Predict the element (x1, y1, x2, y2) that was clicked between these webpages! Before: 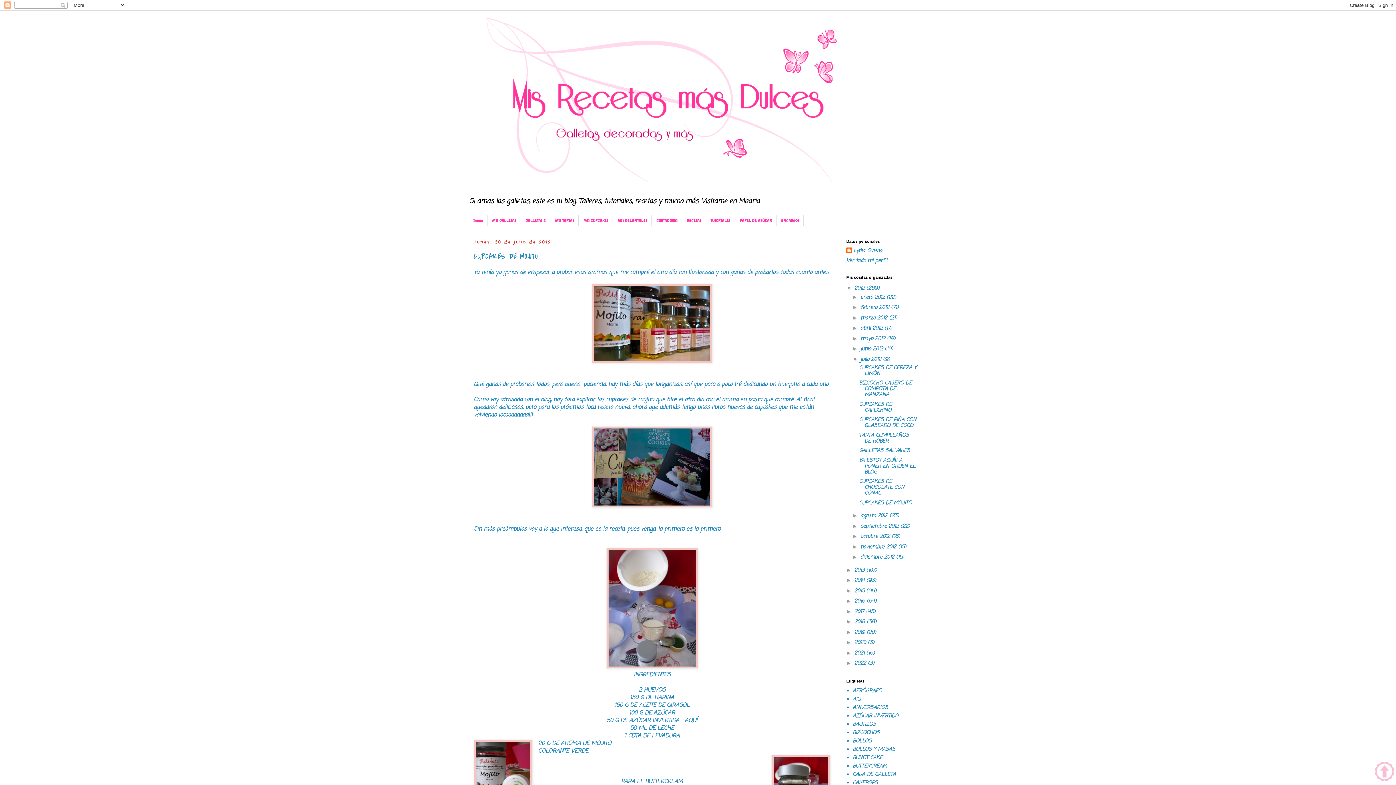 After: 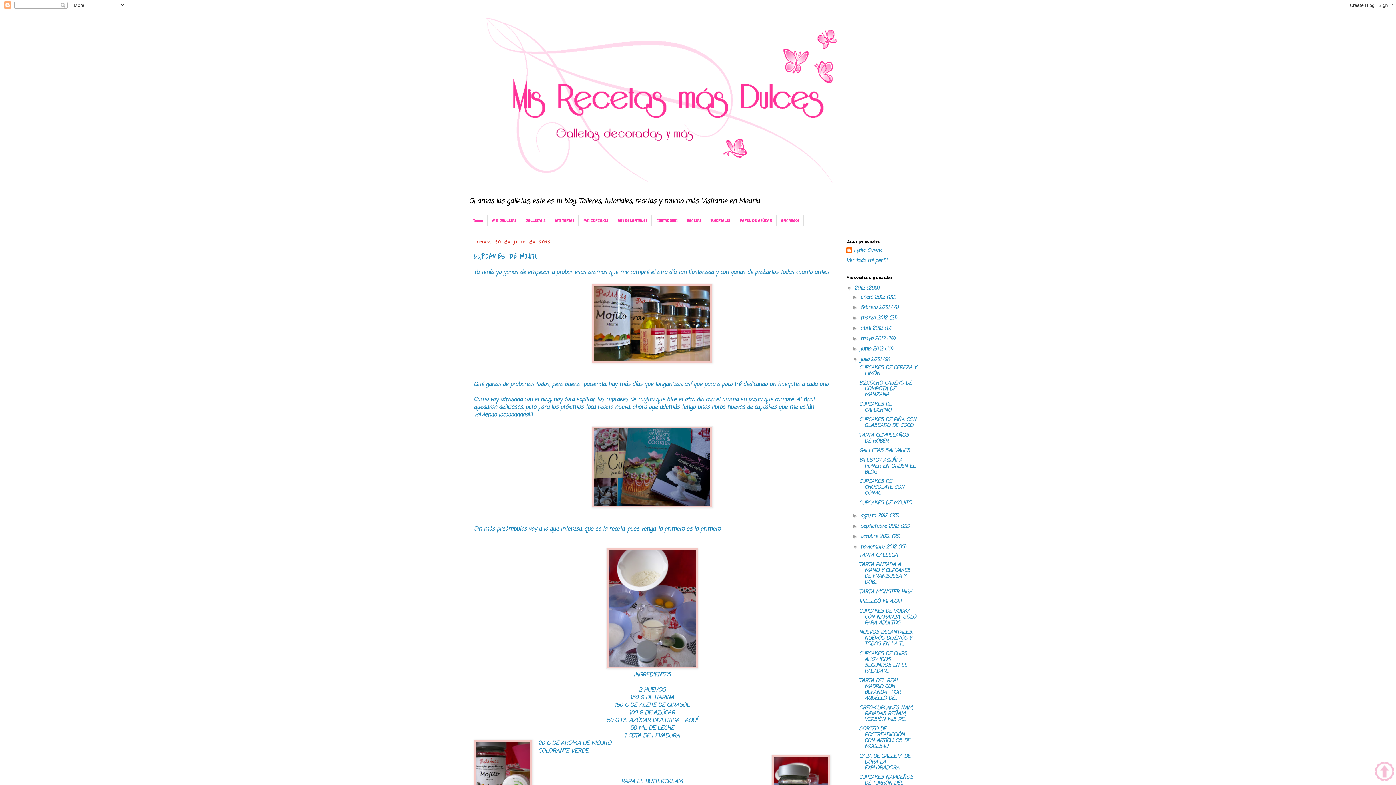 Action: label: ►   bbox: (852, 543, 860, 549)